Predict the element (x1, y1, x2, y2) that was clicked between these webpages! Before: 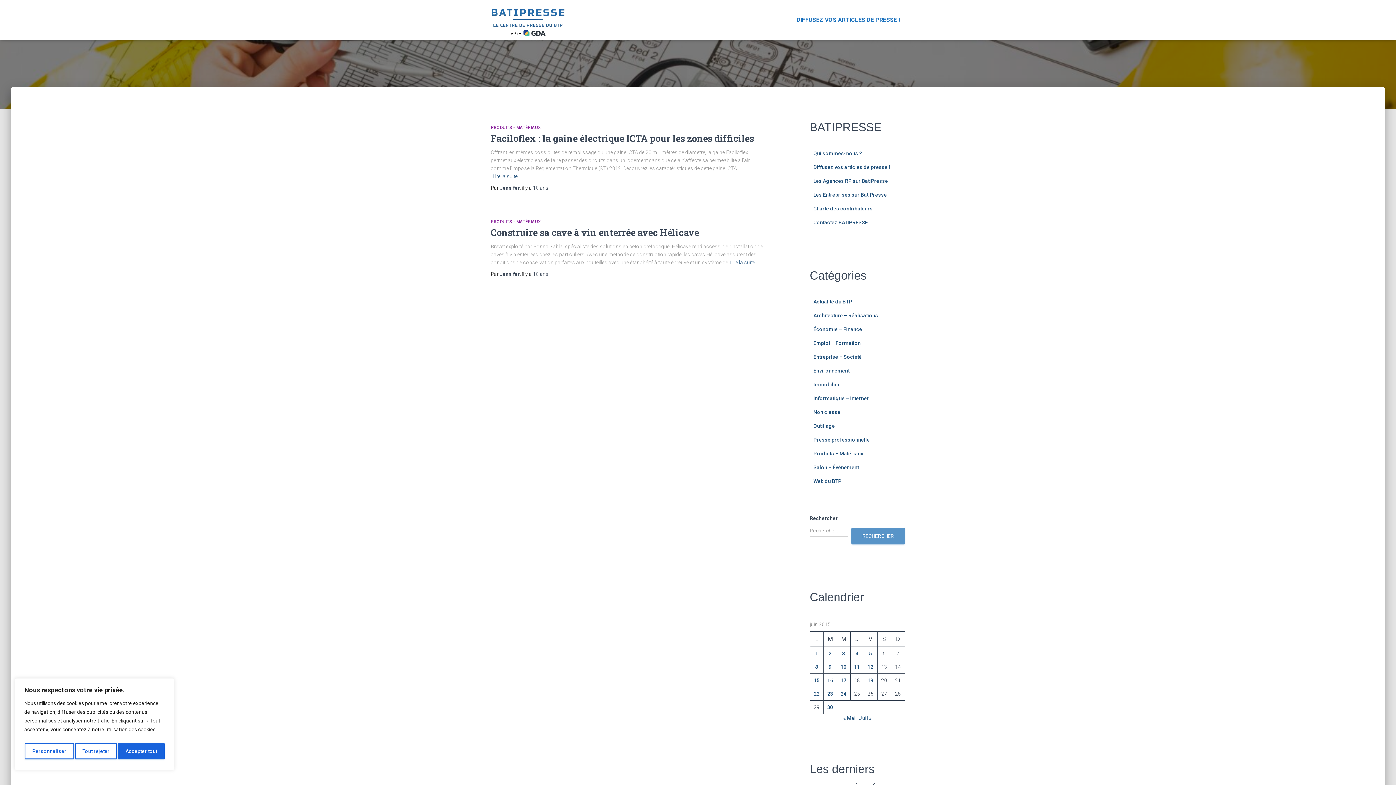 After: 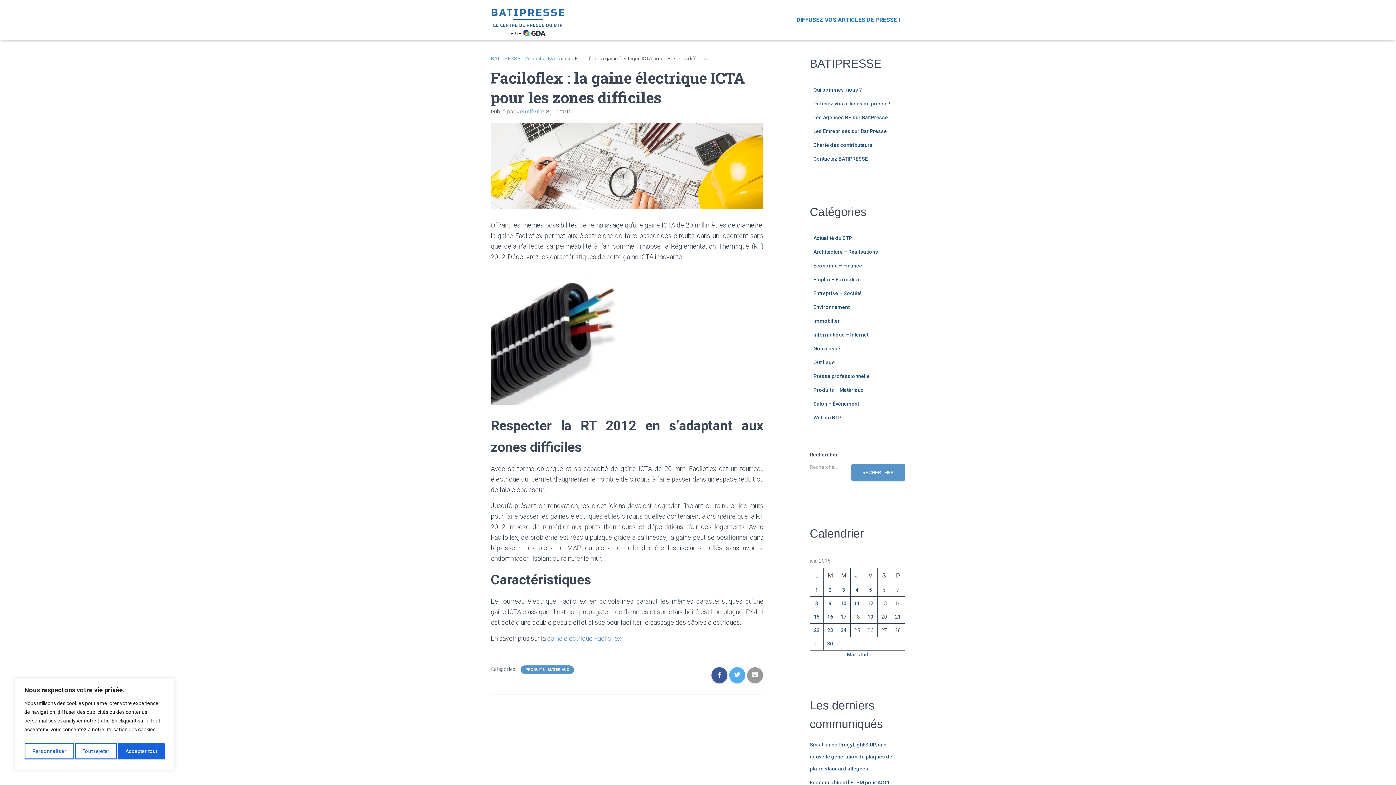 Action: label: 10 ans bbox: (533, 185, 548, 190)